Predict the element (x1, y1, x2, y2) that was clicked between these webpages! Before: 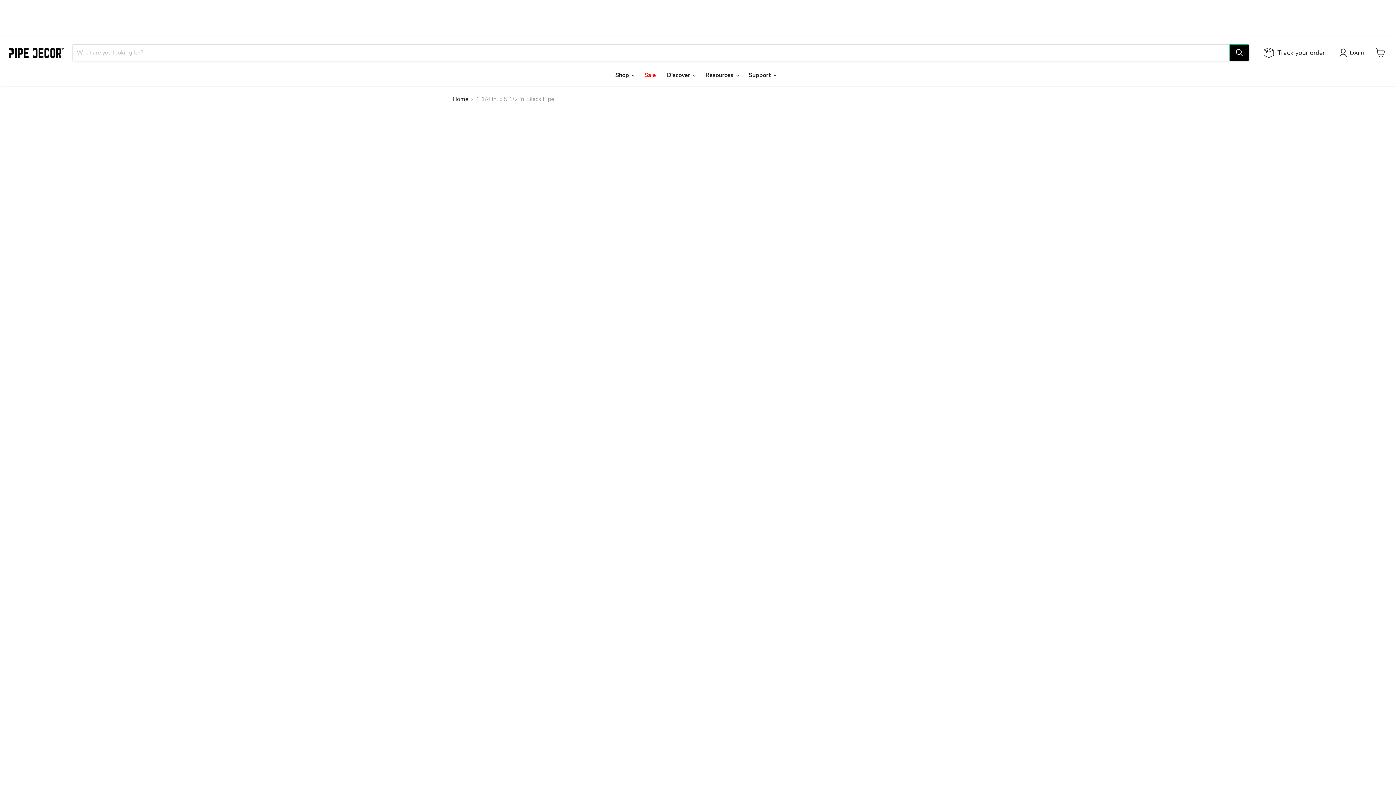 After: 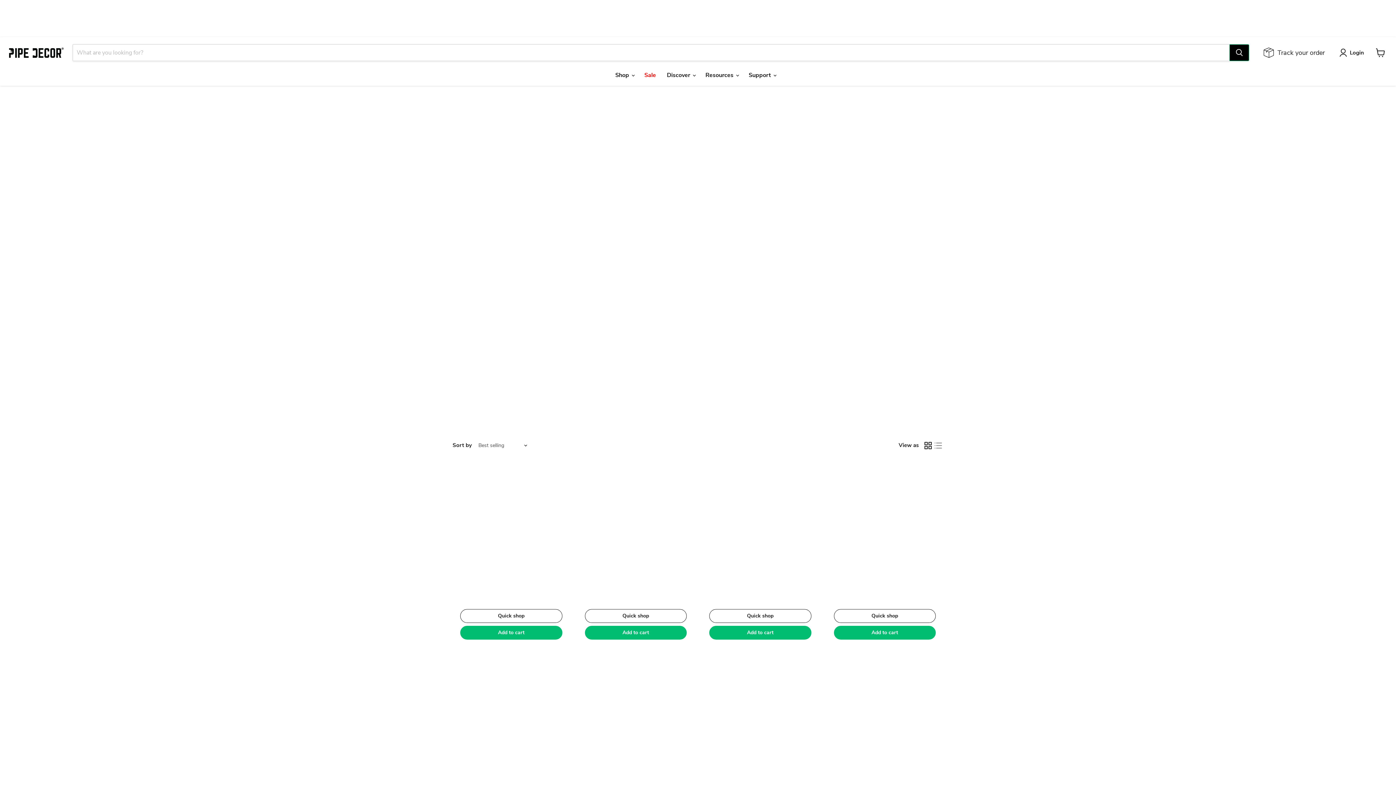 Action: bbox: (639, 67, 661, 82) label: Sale